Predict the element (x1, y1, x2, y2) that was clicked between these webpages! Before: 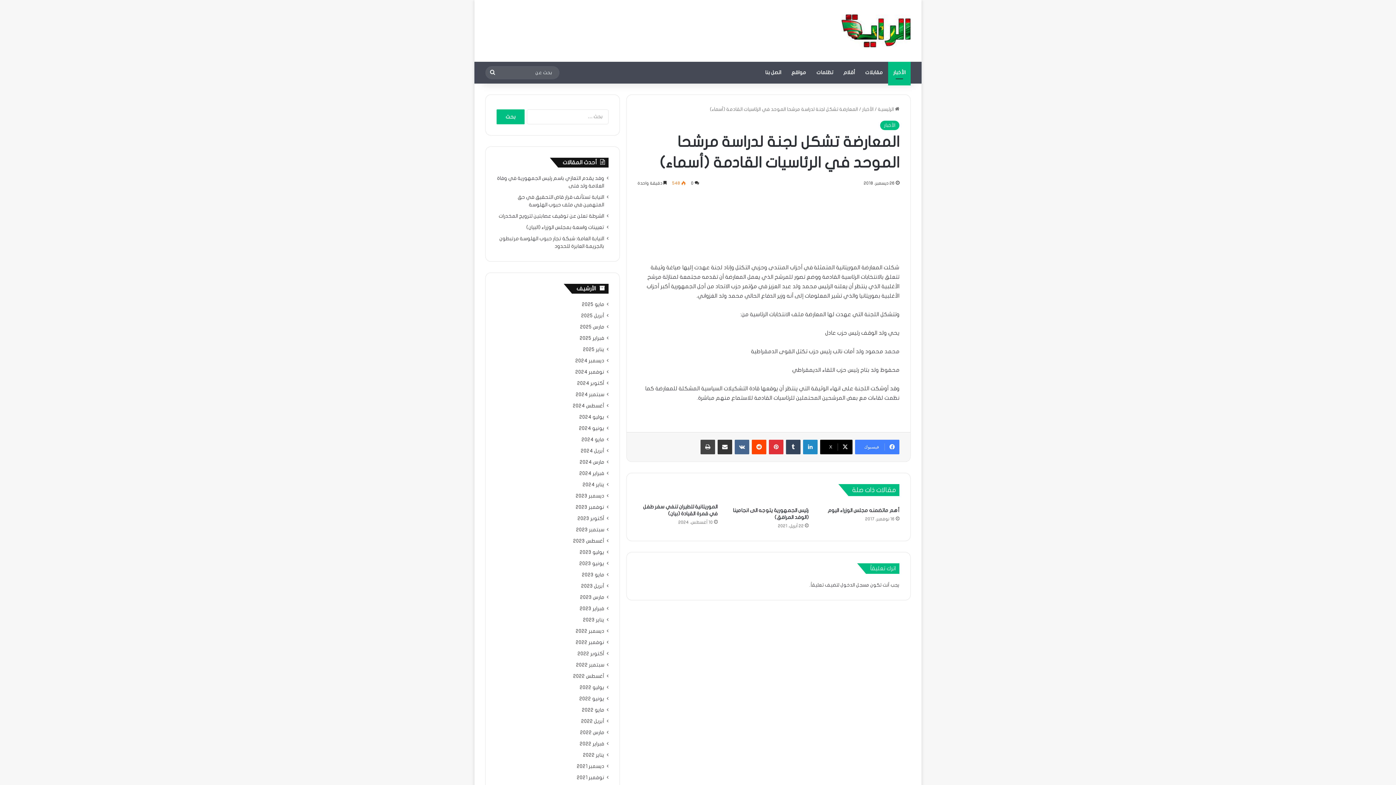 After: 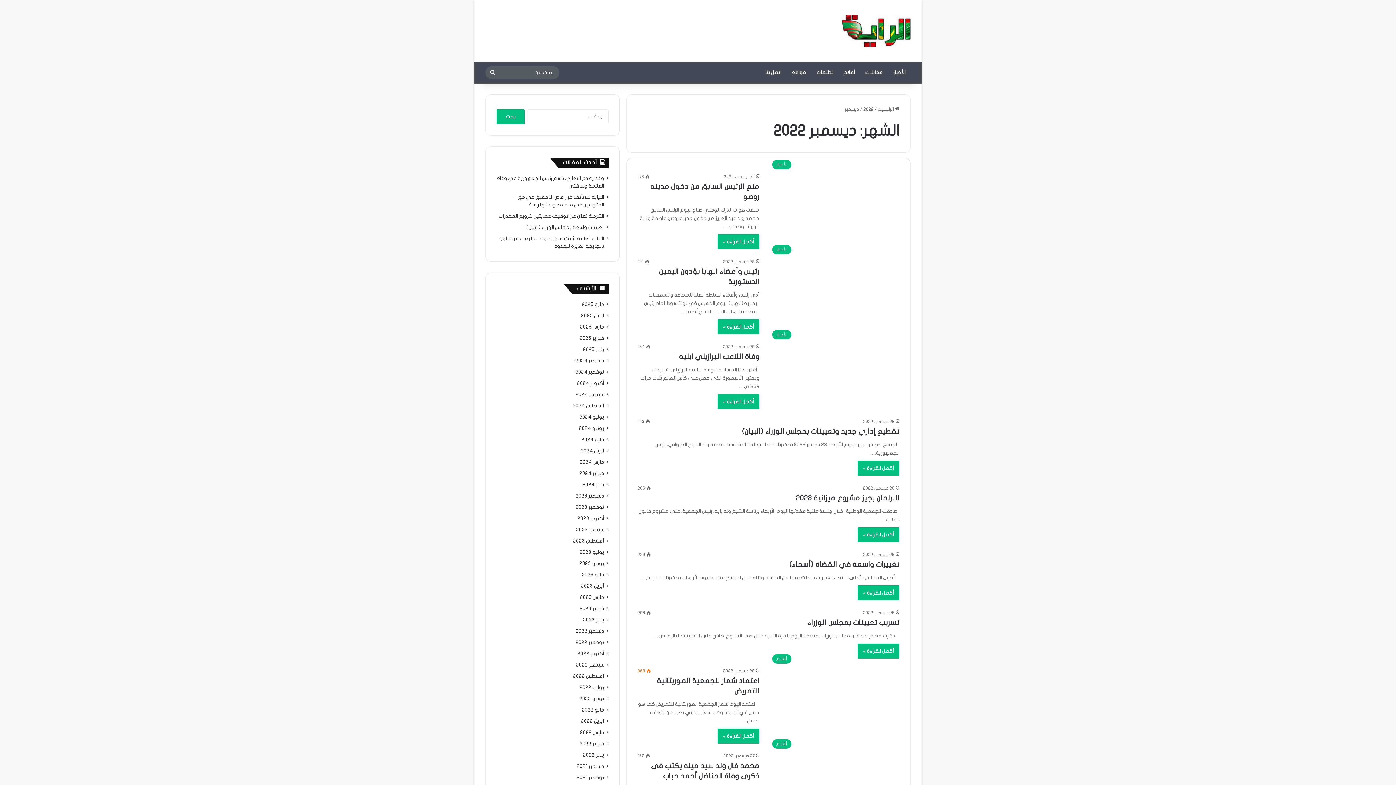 Action: bbox: (575, 628, 604, 635) label: ديسمبر 2022